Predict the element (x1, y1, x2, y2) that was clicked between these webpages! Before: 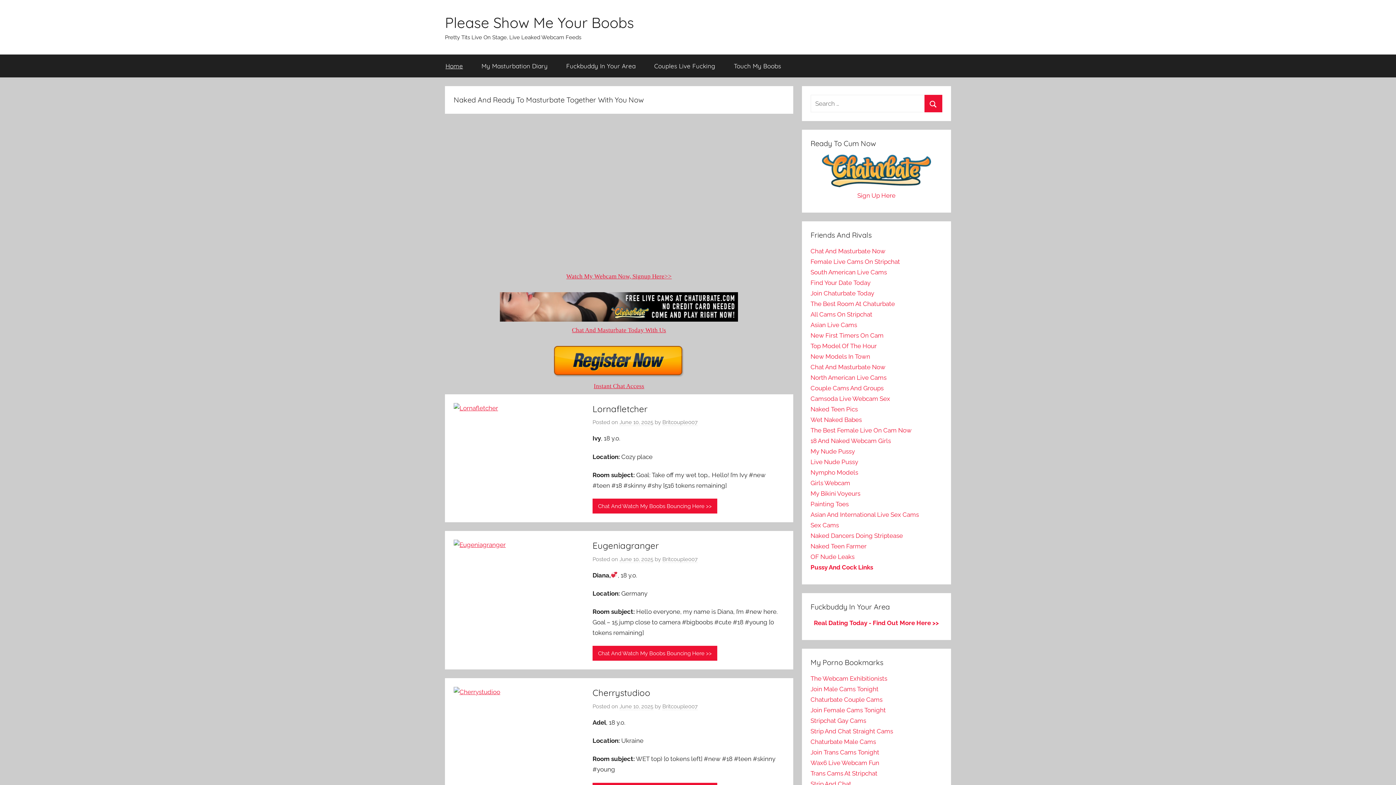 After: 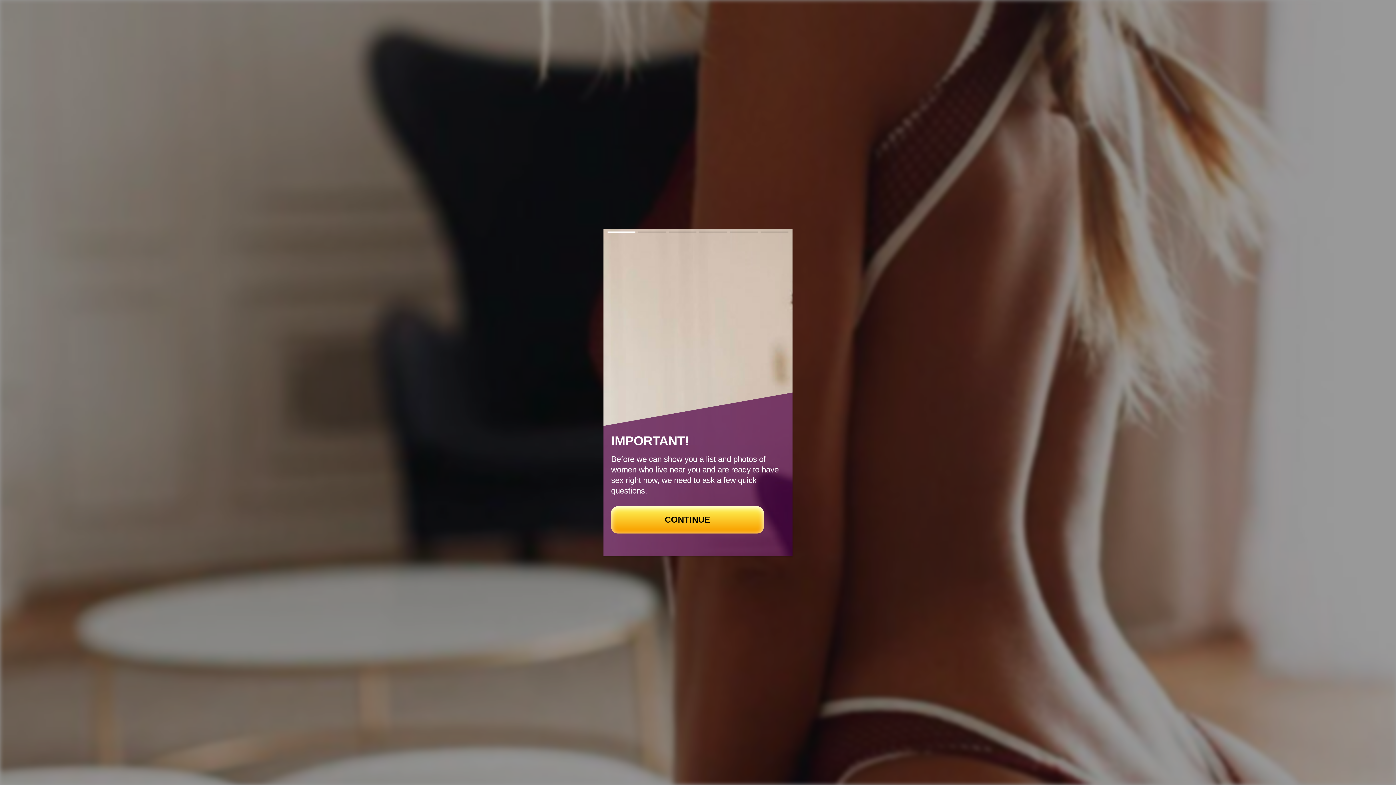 Action: bbox: (814, 619, 939, 626) label: Real Dating Today - Find Out More Here >>